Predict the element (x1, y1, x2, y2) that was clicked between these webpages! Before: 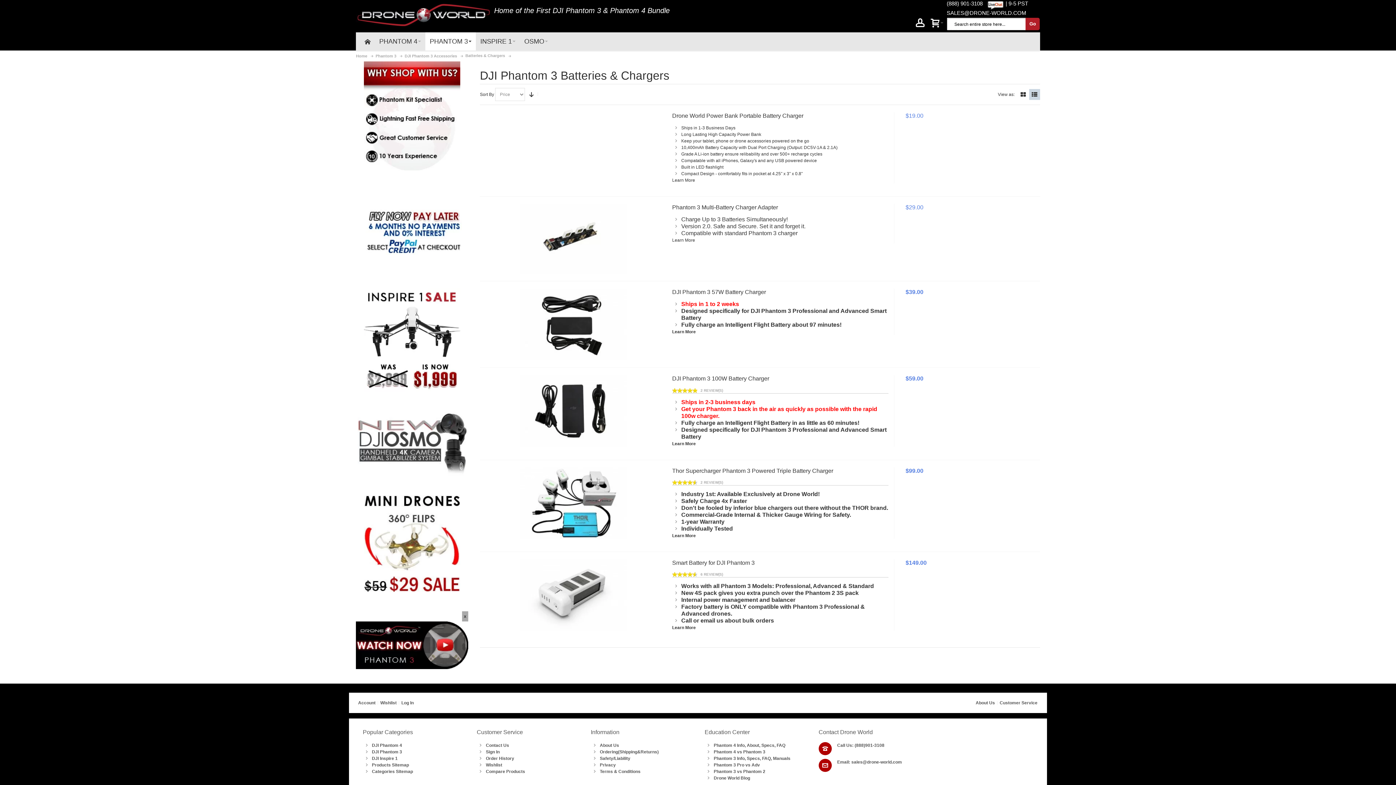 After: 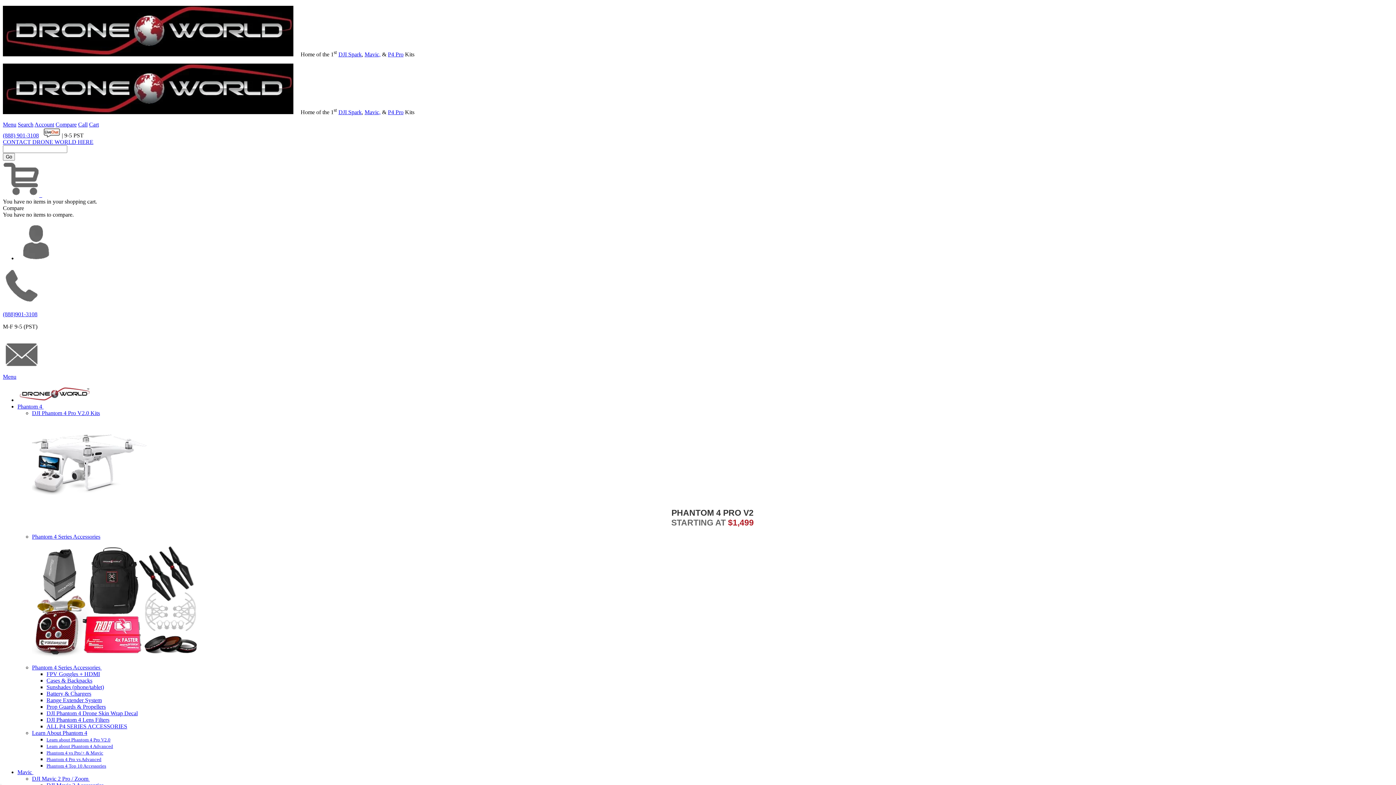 Action: bbox: (355, 696, 378, 709) label: Account